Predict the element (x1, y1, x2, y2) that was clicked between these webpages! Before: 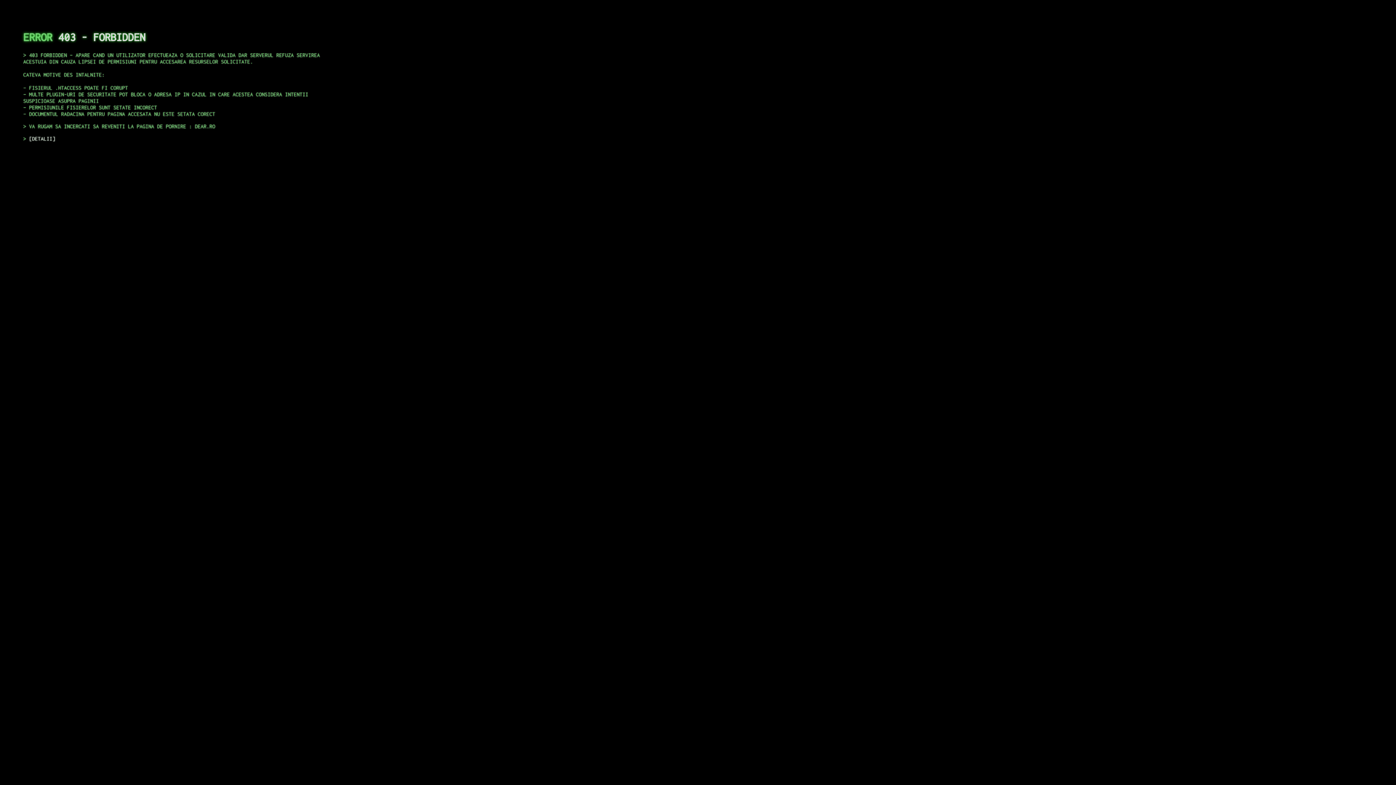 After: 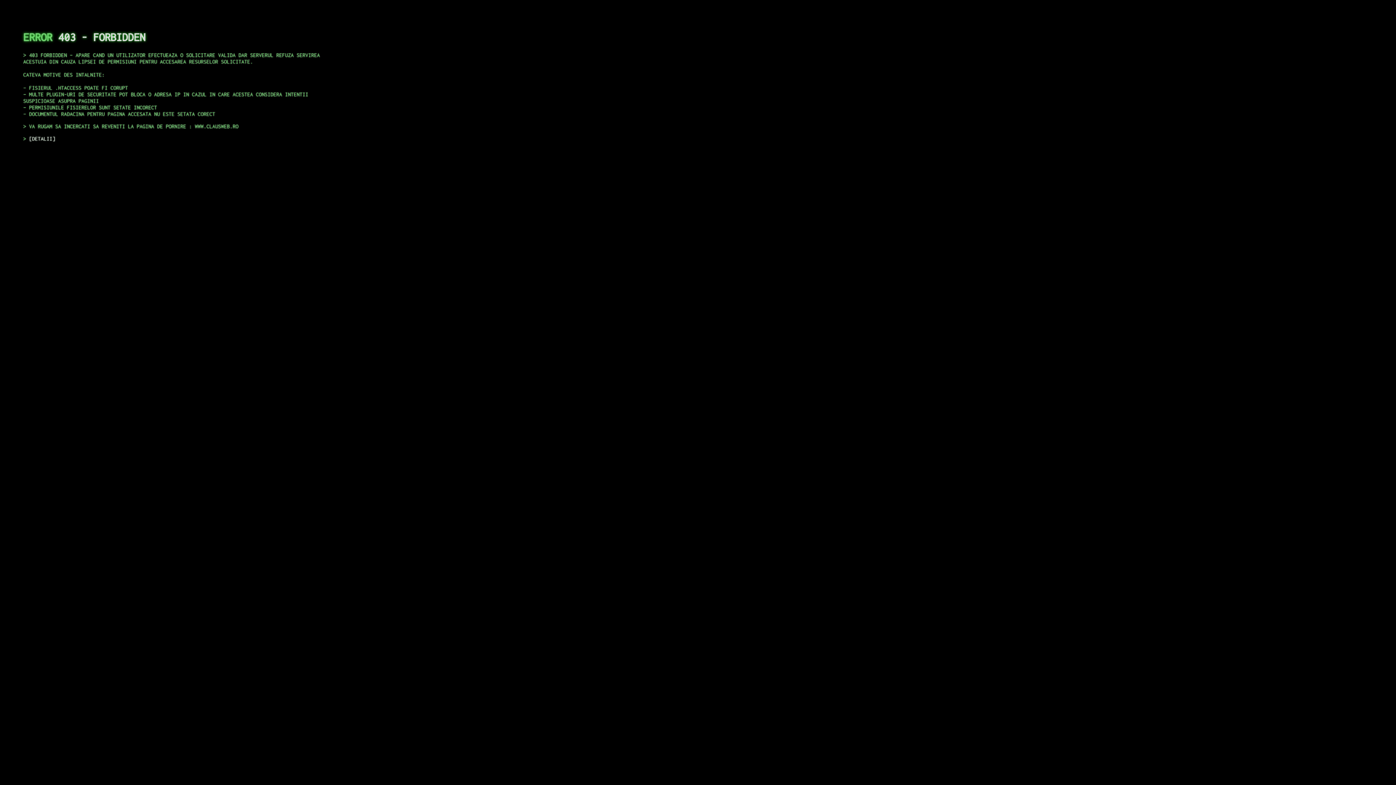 Action: bbox: (29, 135, 55, 141) label: DETALII